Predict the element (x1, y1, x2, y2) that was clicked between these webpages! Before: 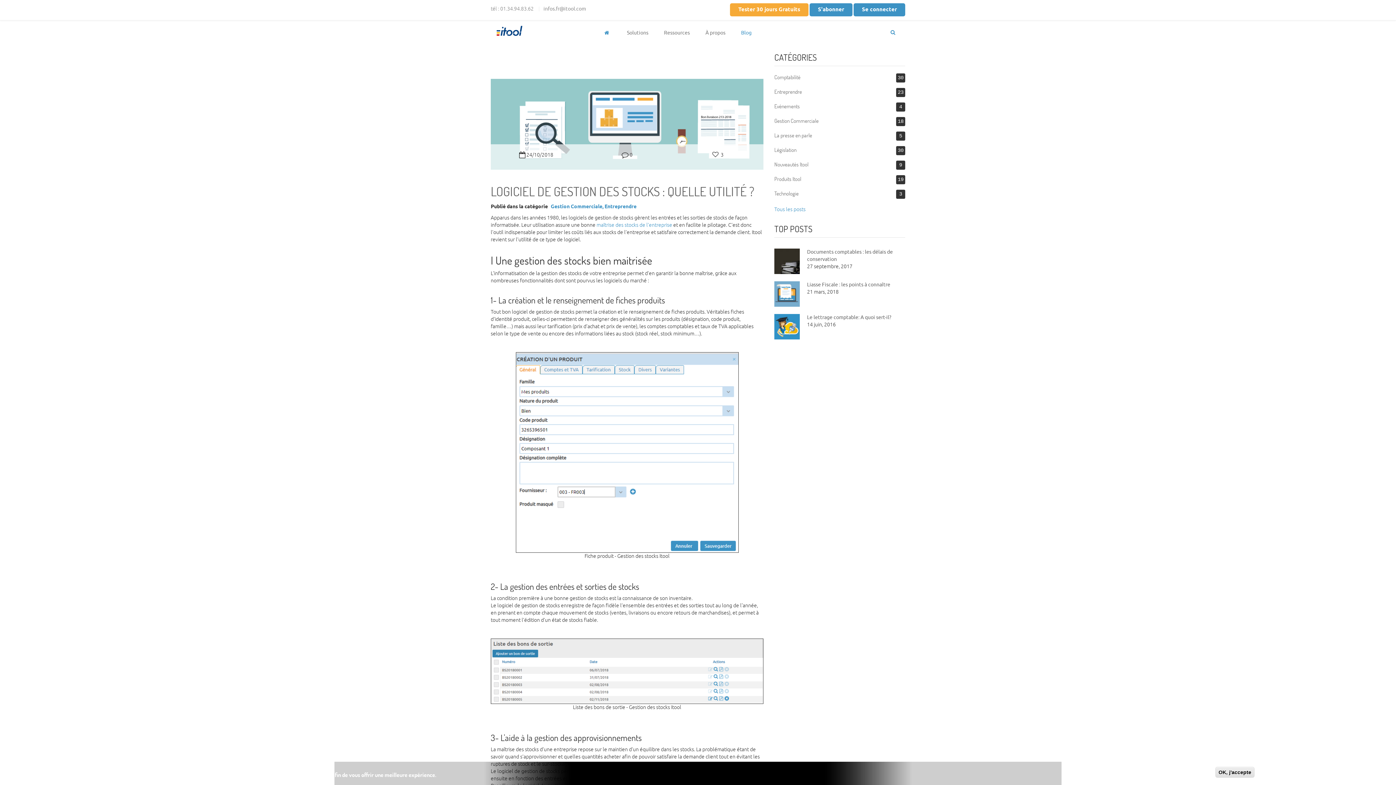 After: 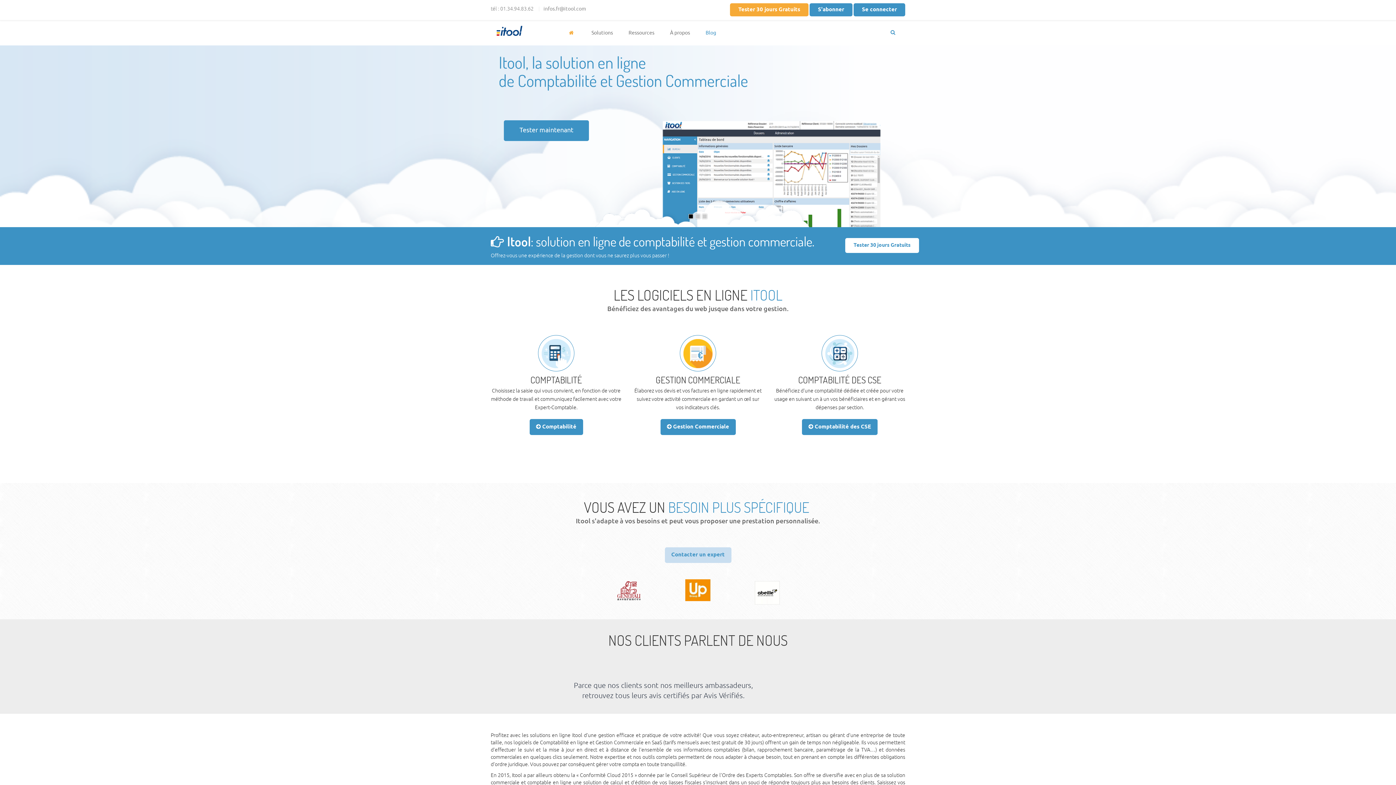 Action: bbox: (597, 20, 618, 46) label:   